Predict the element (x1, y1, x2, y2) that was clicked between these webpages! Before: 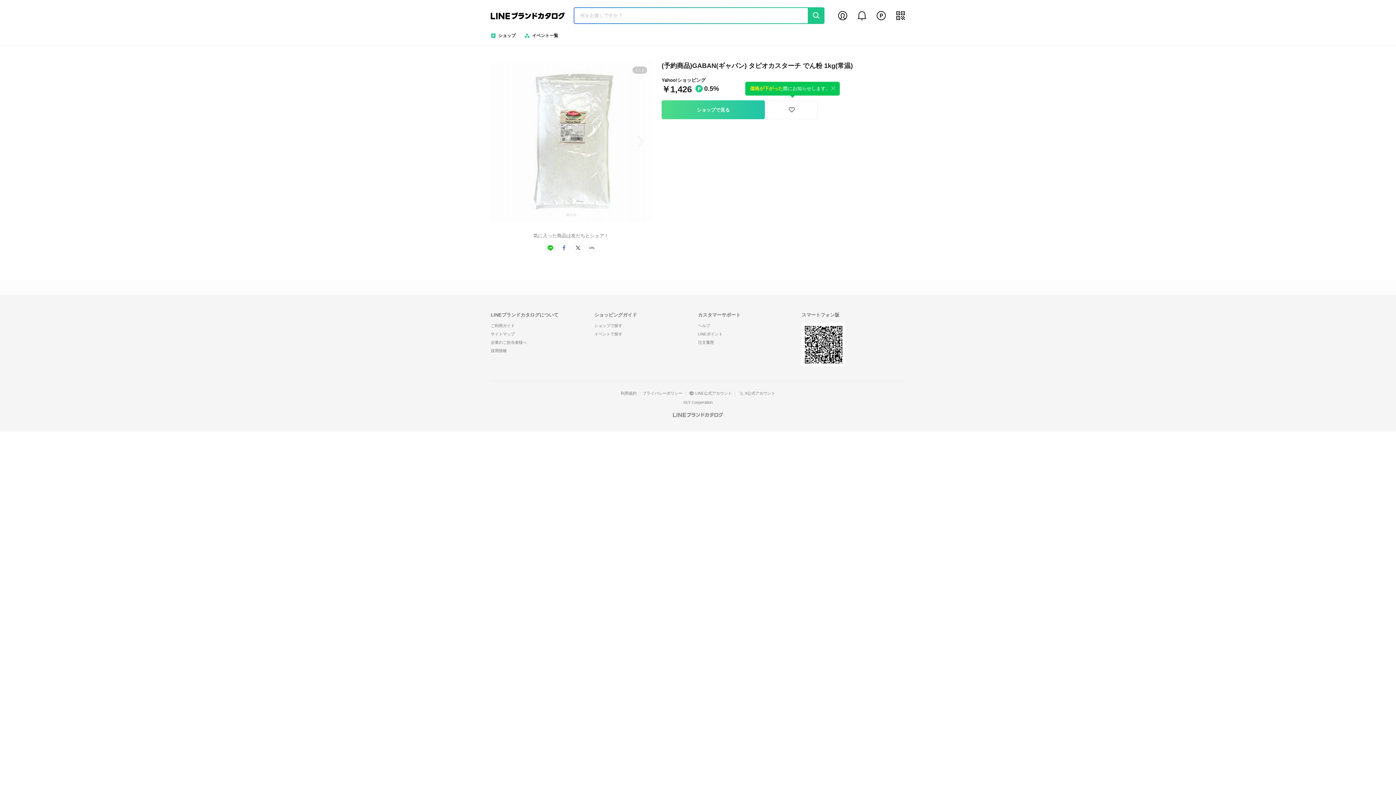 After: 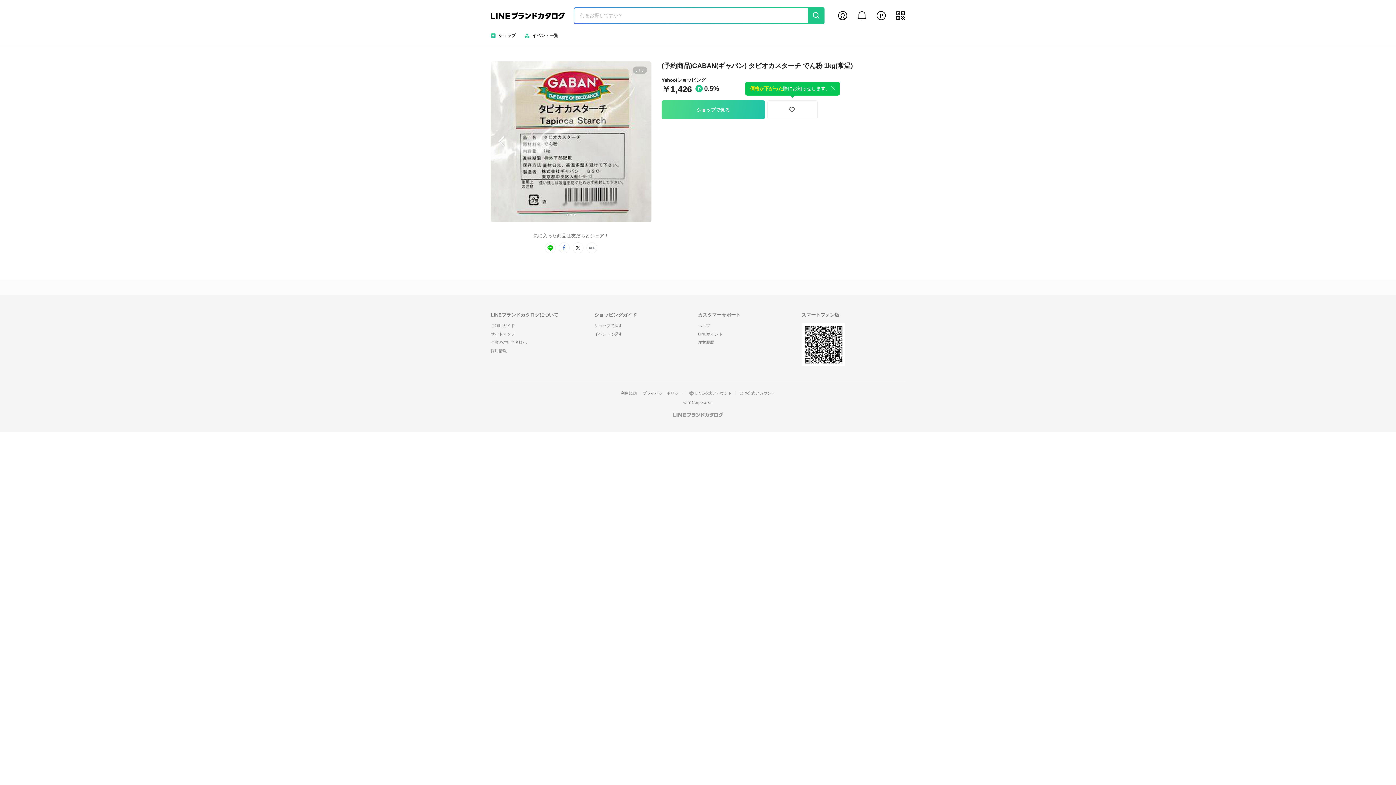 Action: bbox: (573, 213, 576, 216) label: Go to slide 3